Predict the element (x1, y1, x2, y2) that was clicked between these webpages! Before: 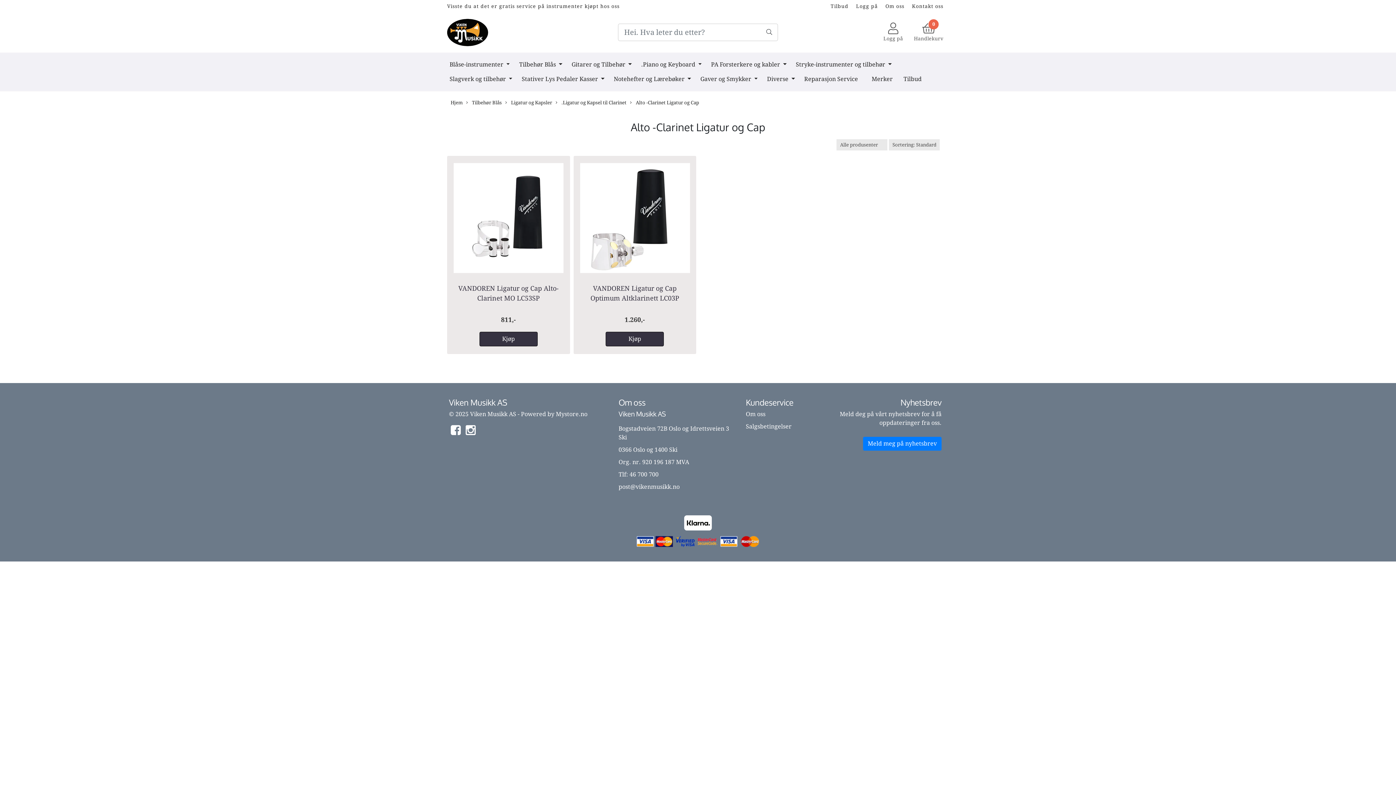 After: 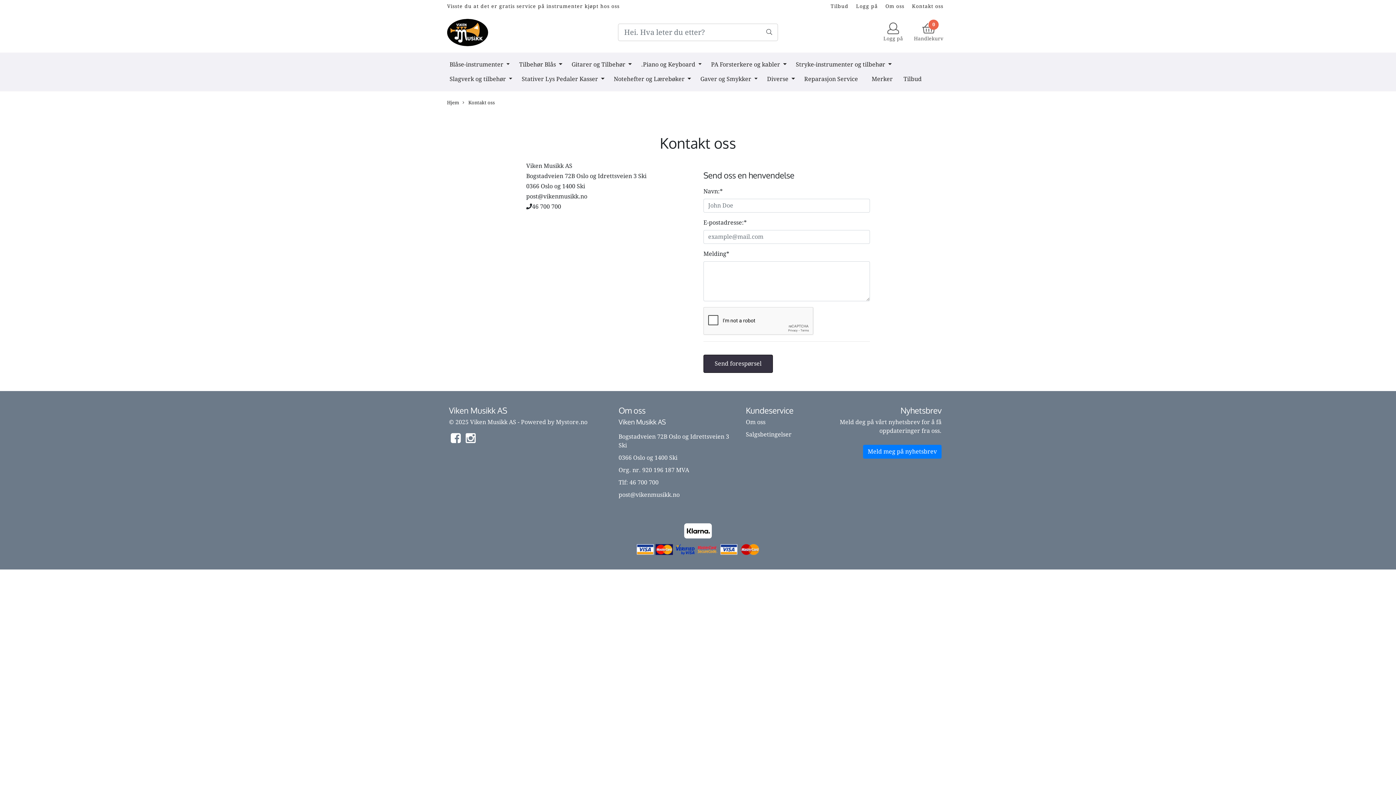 Action: label: Kontakt oss bbox: (912, 3, 943, 9)